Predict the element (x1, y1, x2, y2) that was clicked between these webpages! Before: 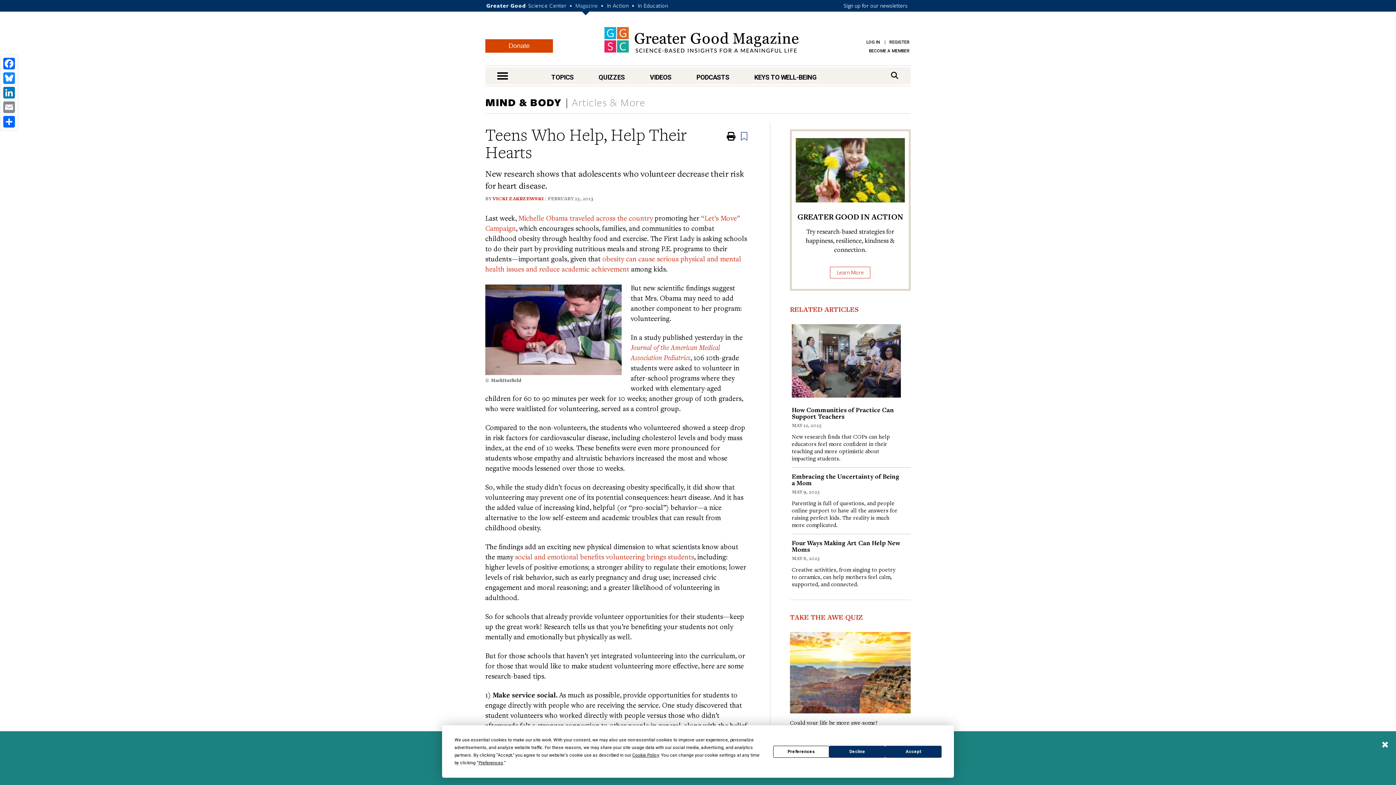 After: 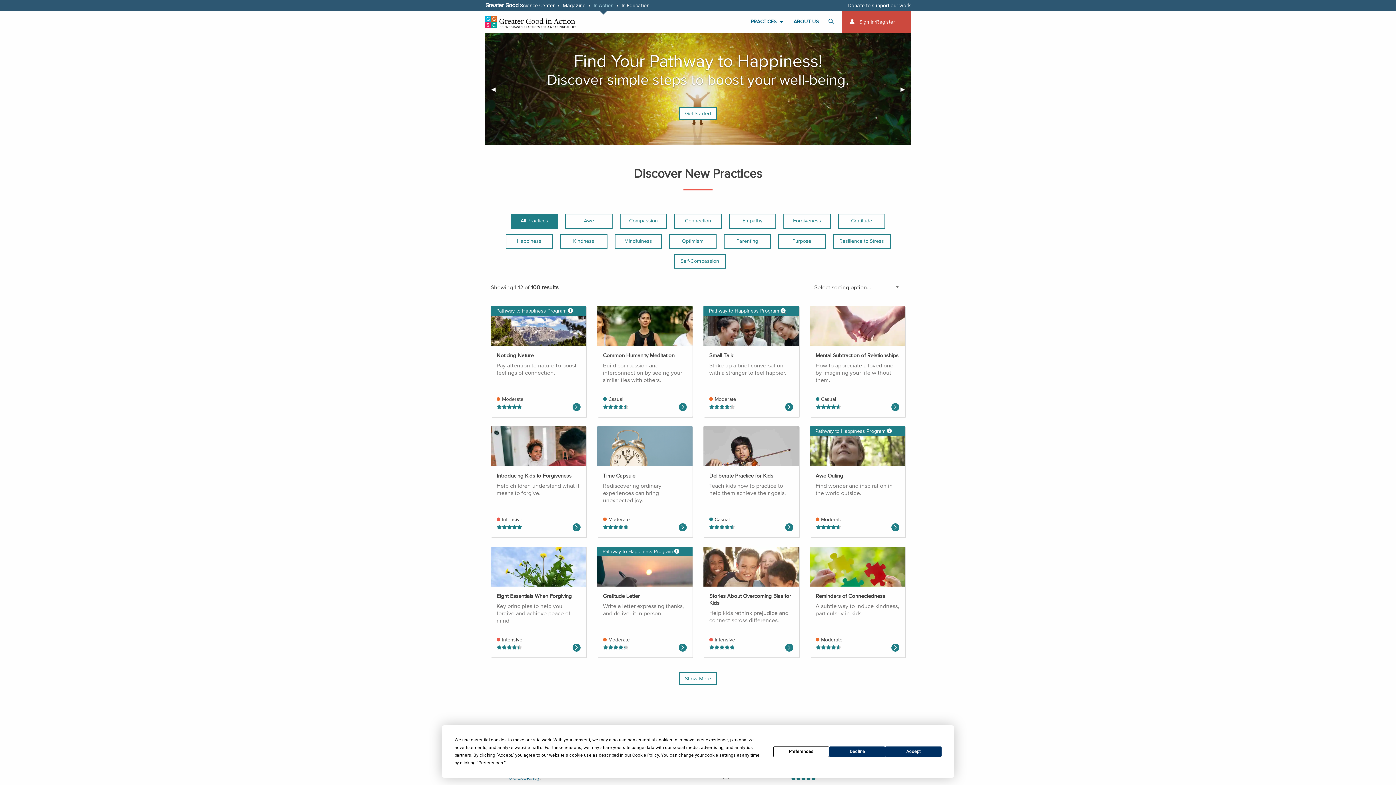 Action: label: Learn More bbox: (830, 267, 870, 278)